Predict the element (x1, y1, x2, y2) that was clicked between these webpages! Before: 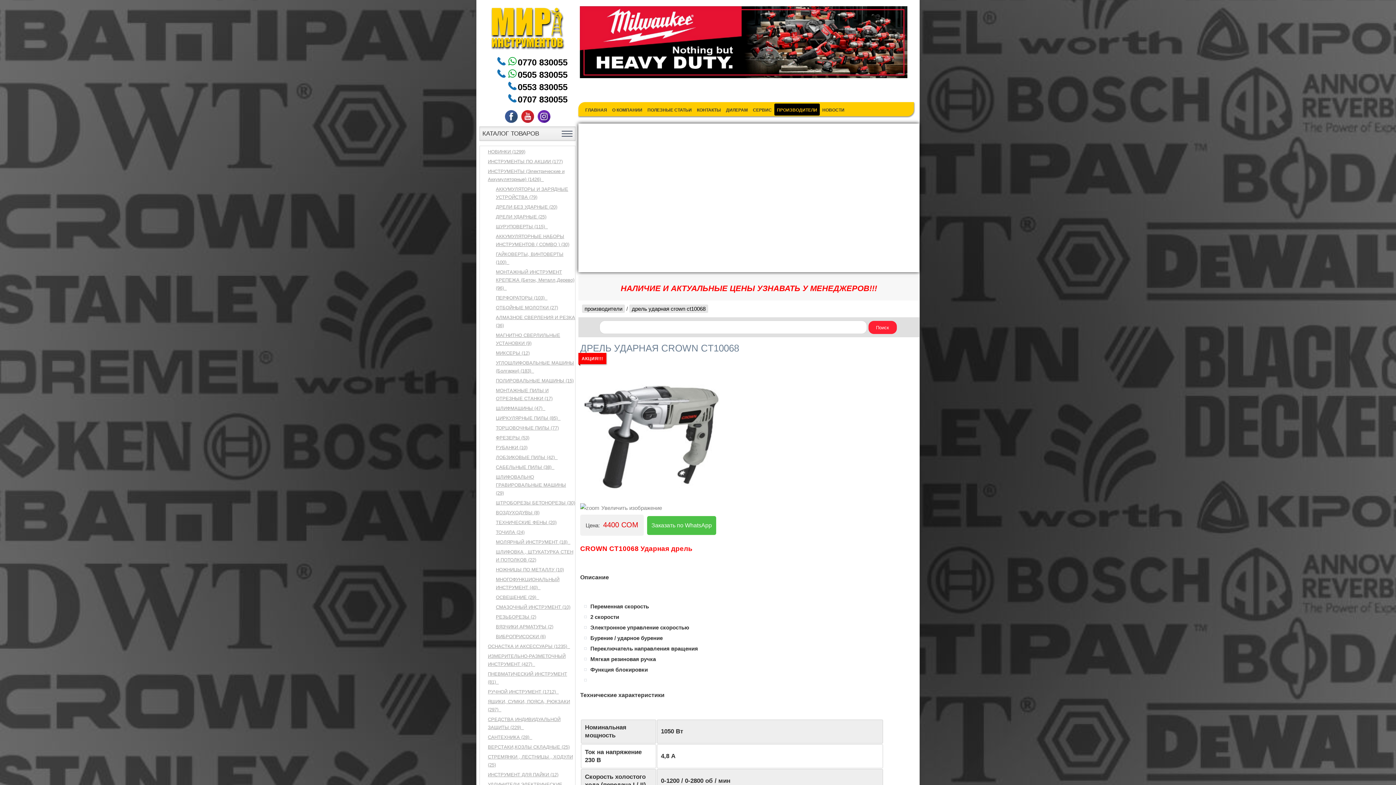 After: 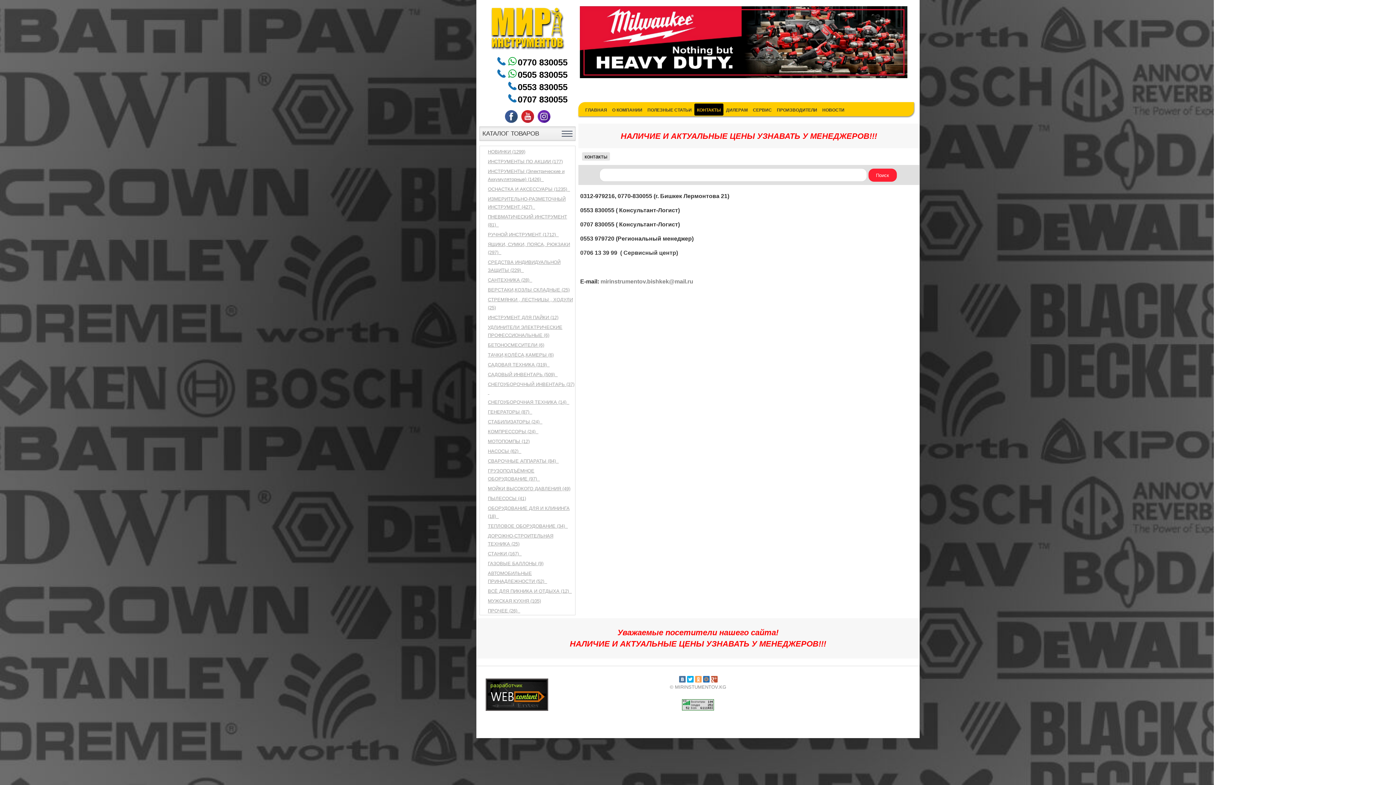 Action: label: КОНТАКТЫ bbox: (694, 103, 723, 115)